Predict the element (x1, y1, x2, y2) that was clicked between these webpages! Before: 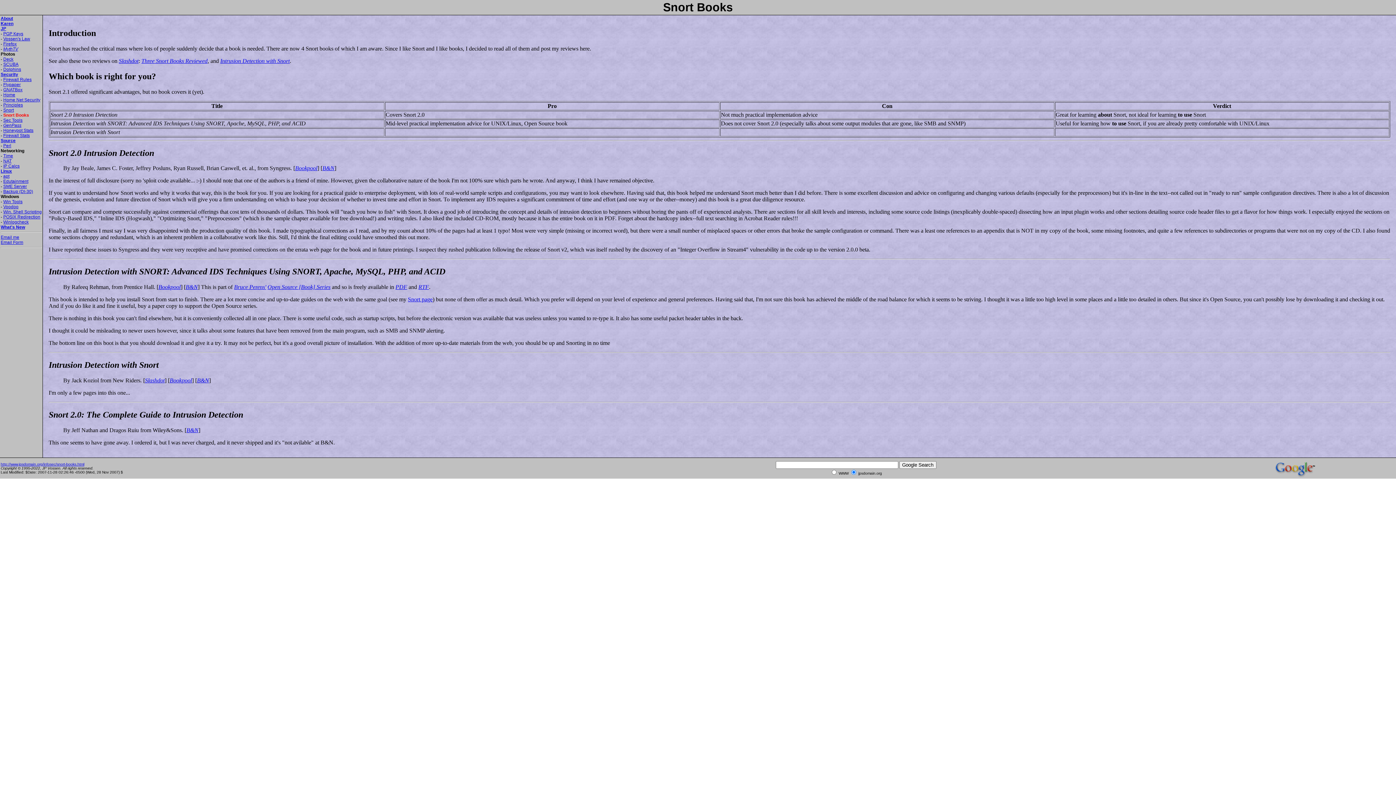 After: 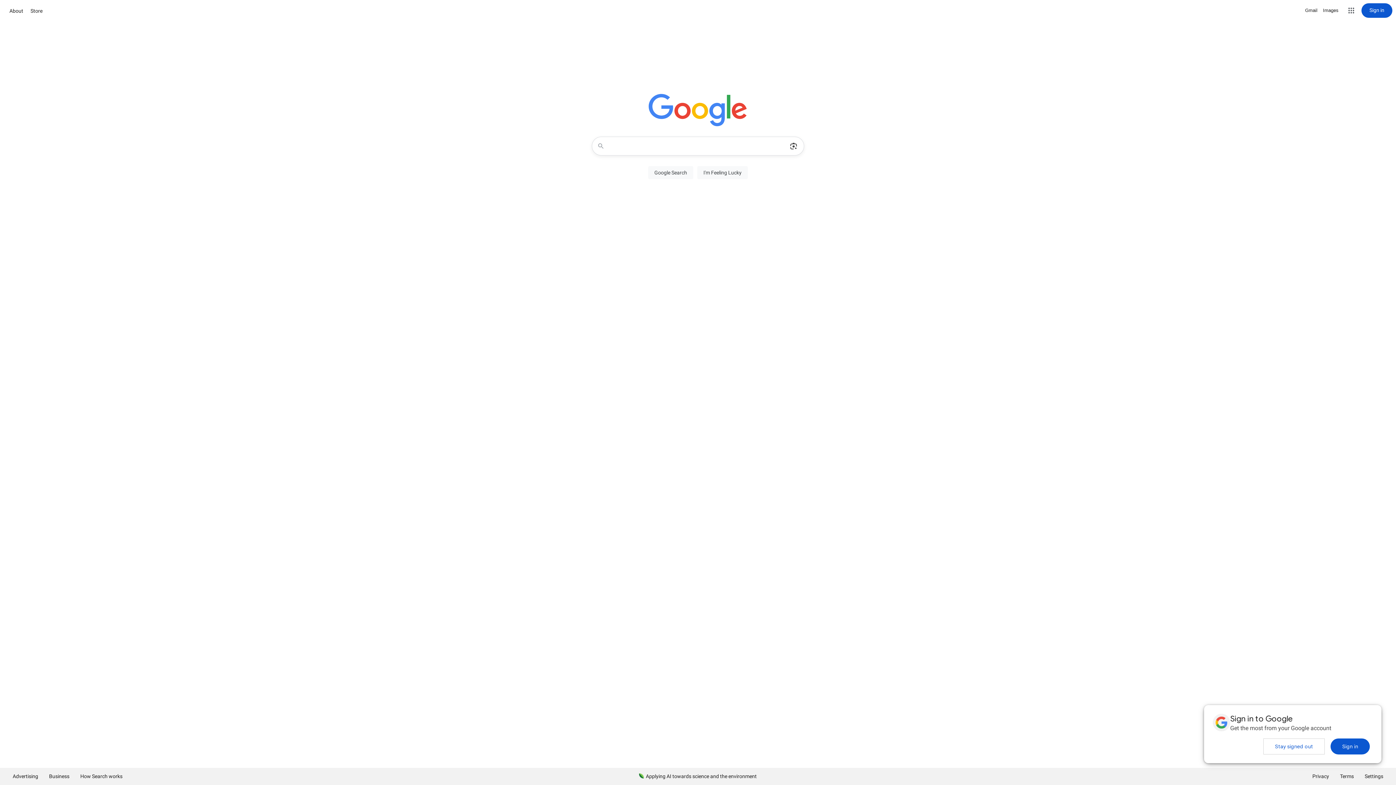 Action: bbox: (1272, 474, 1319, 478)